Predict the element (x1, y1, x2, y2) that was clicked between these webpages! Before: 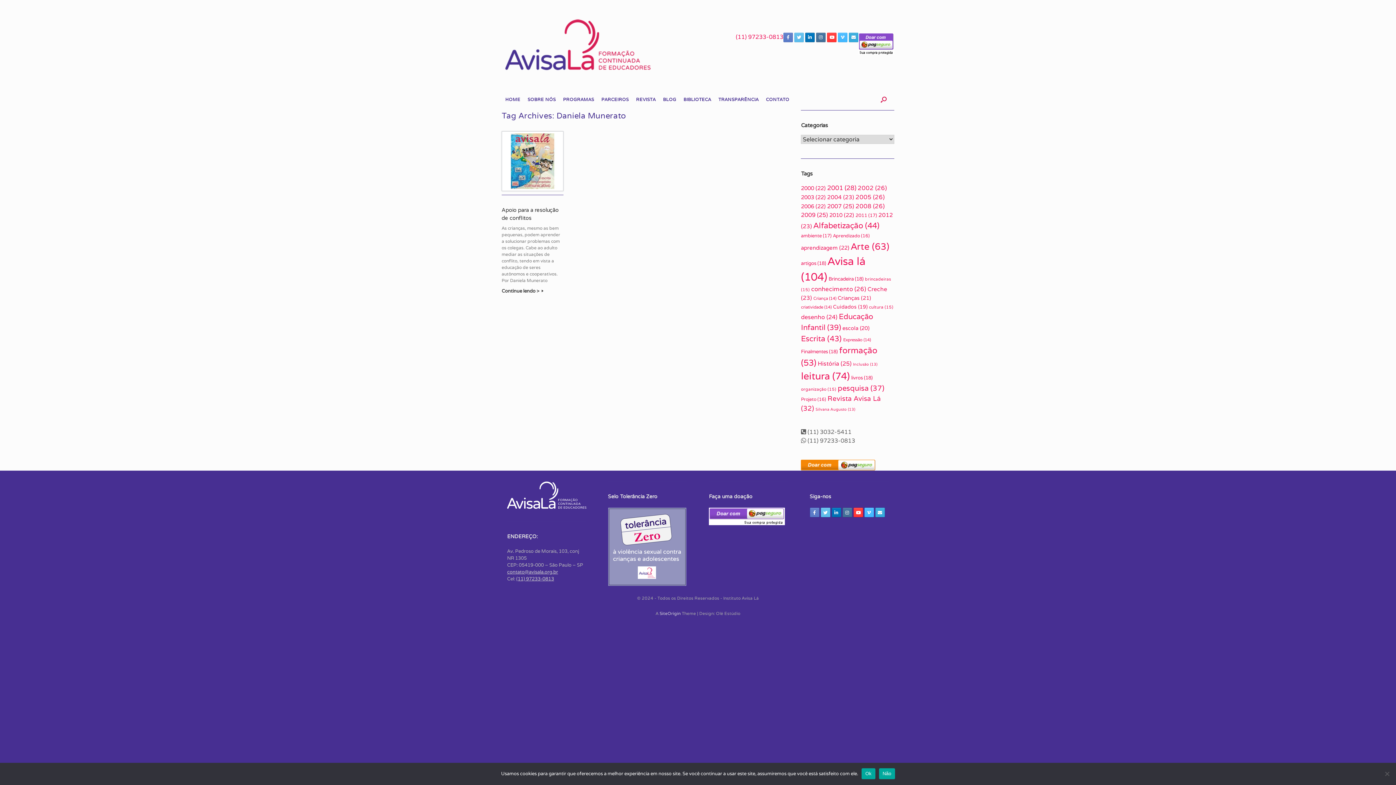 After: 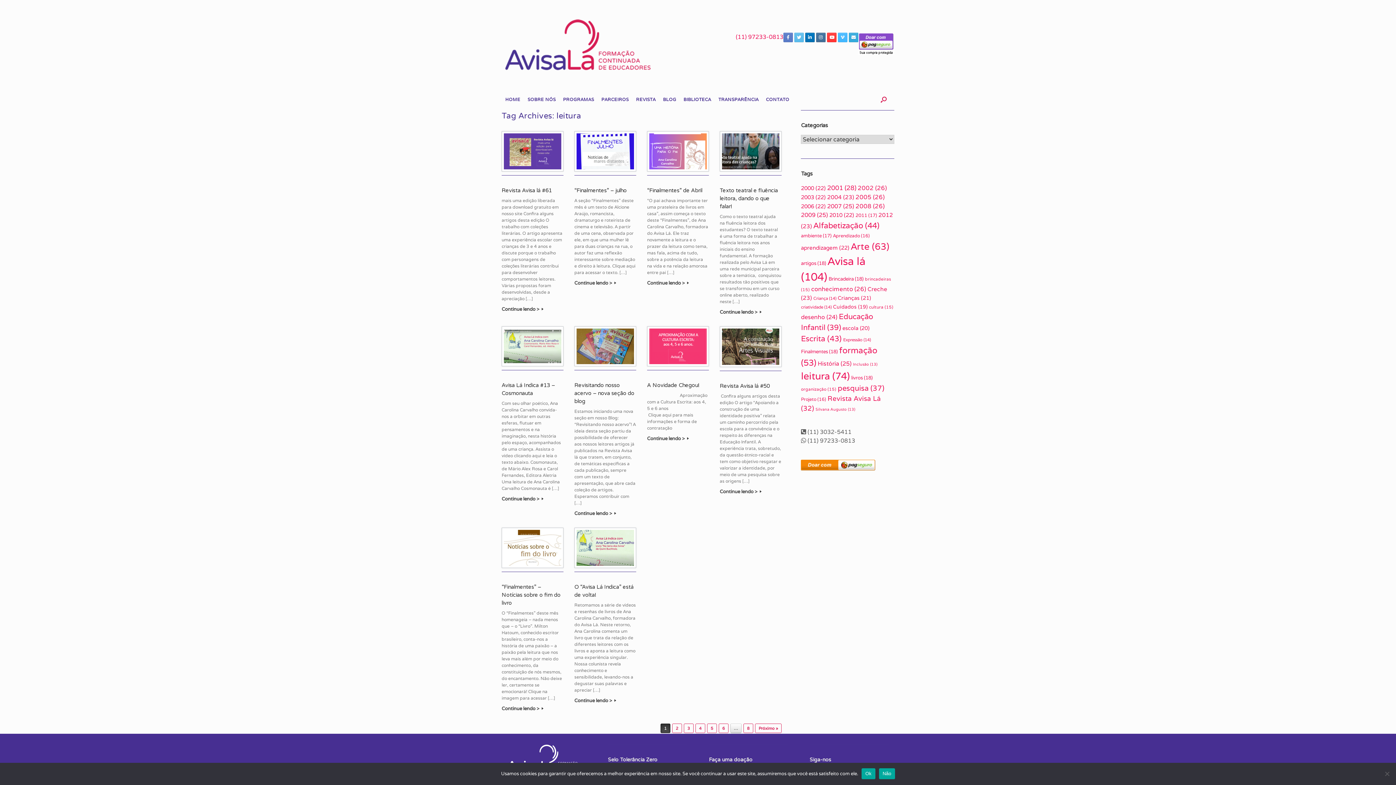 Action: bbox: (801, 369, 849, 382) label: leitura (74 itens)